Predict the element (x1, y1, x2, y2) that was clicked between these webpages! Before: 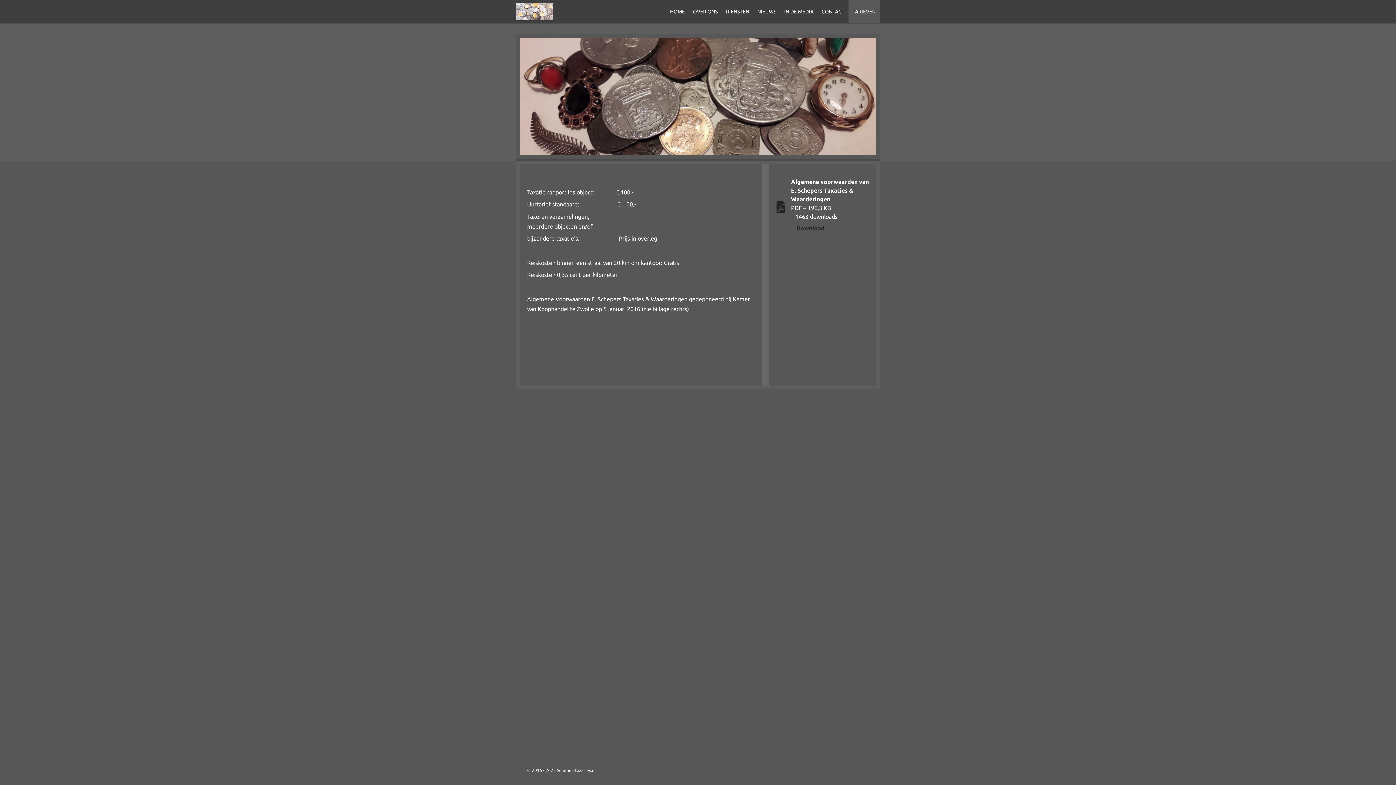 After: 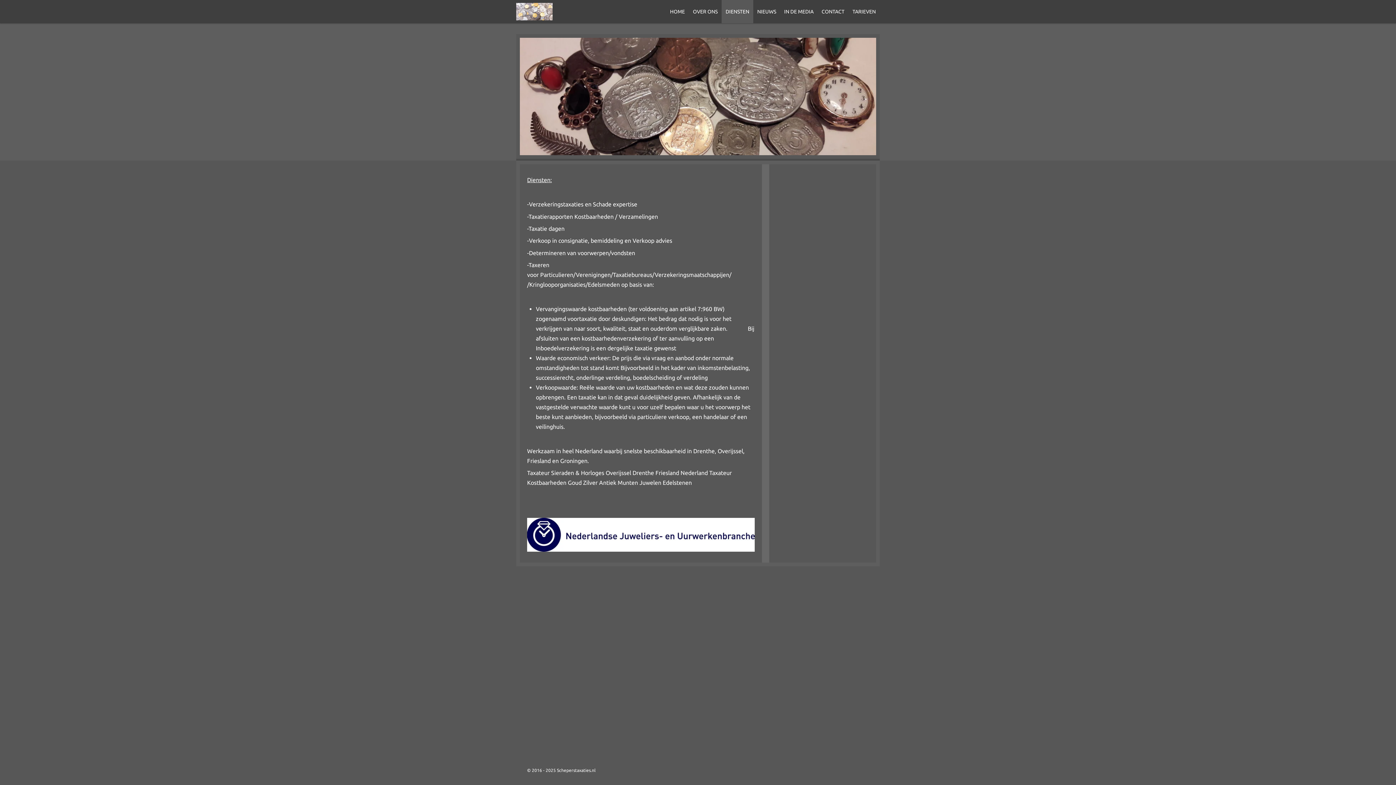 Action: bbox: (721, 0, 753, 23) label: DIENSTEN